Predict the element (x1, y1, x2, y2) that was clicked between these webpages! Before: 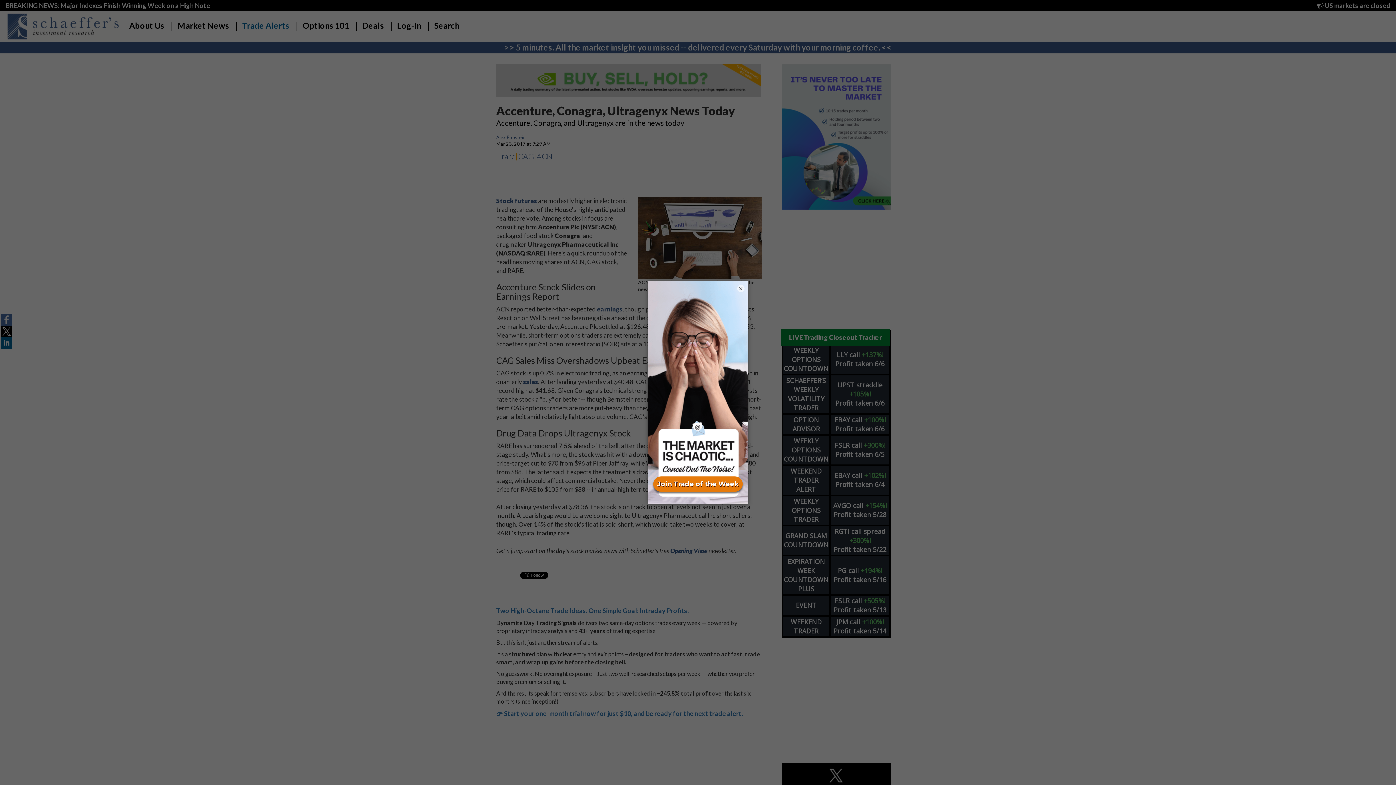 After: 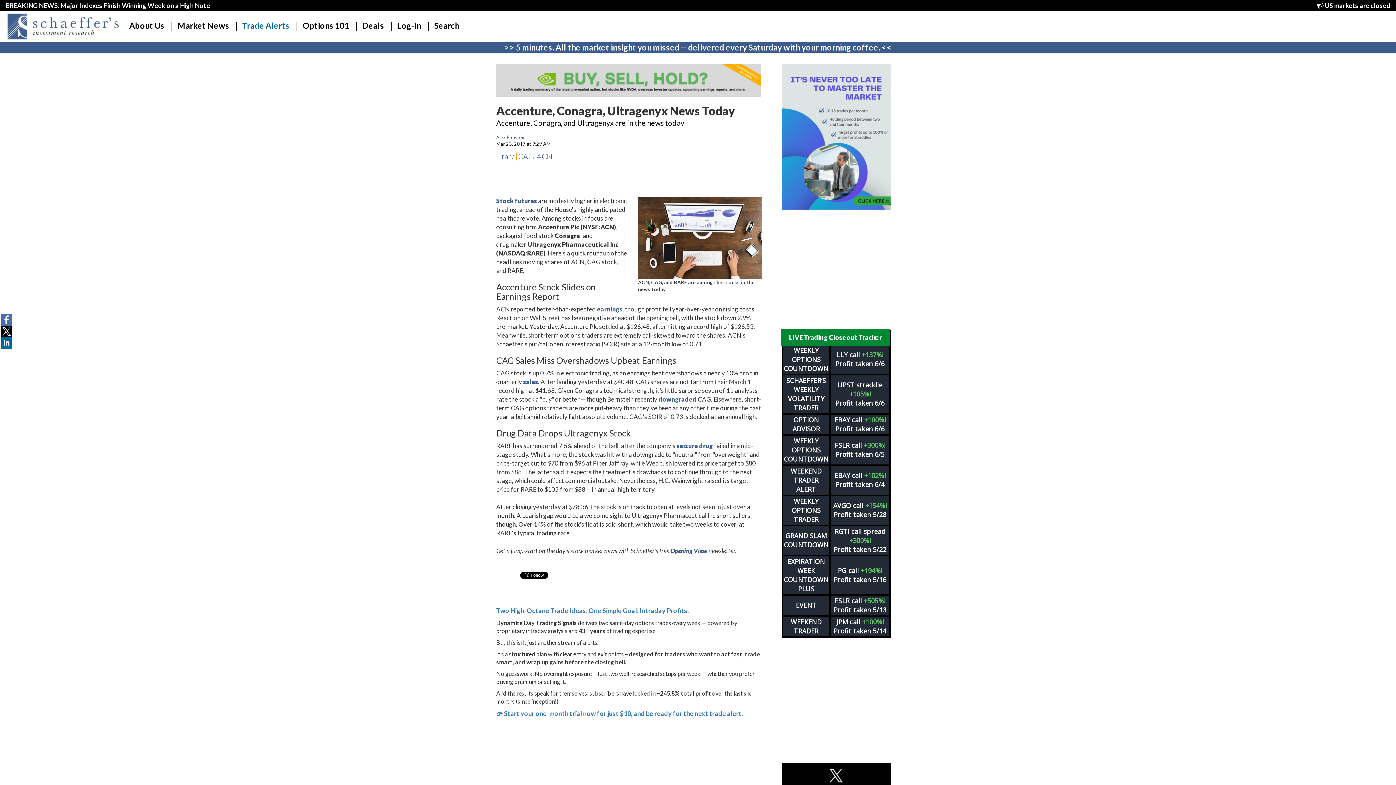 Action: label: × bbox: (737, 284, 744, 292)